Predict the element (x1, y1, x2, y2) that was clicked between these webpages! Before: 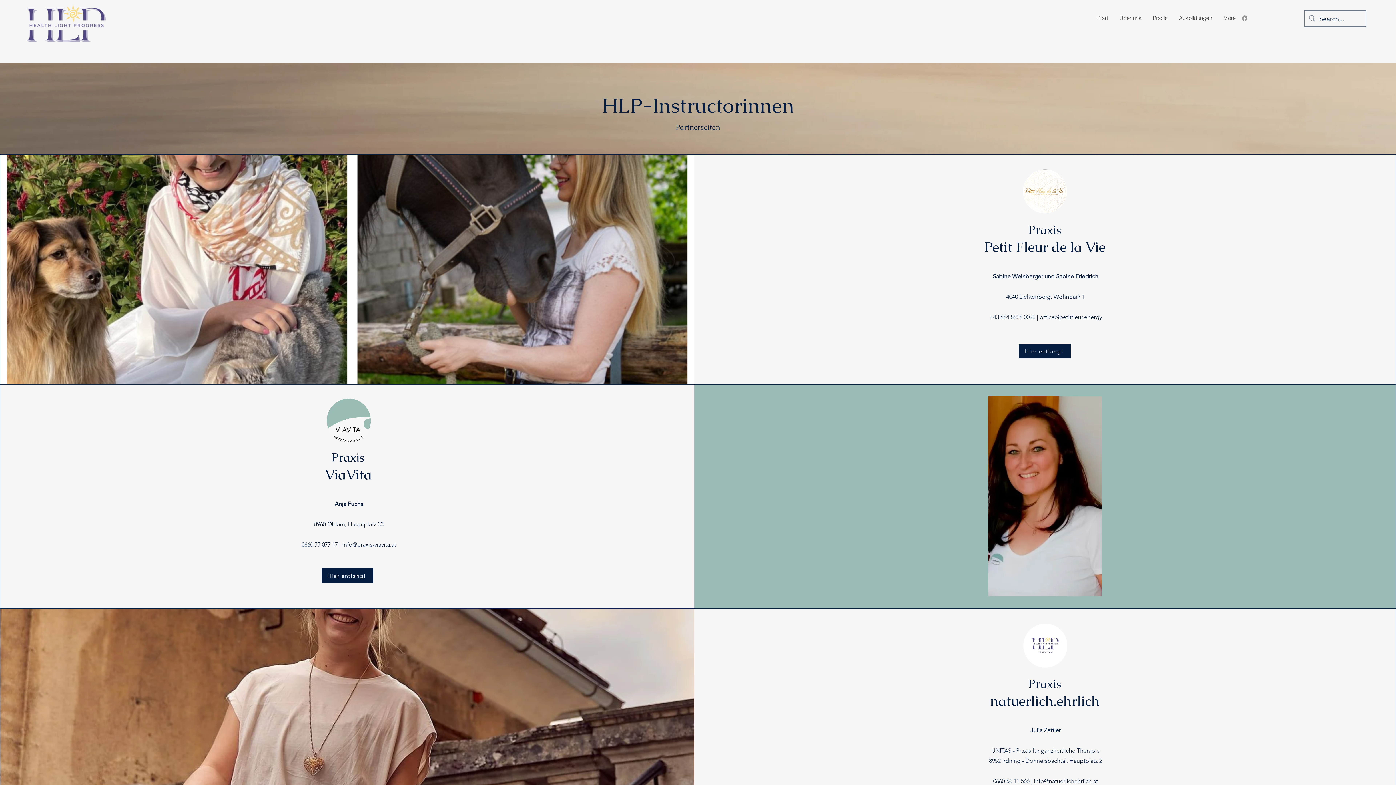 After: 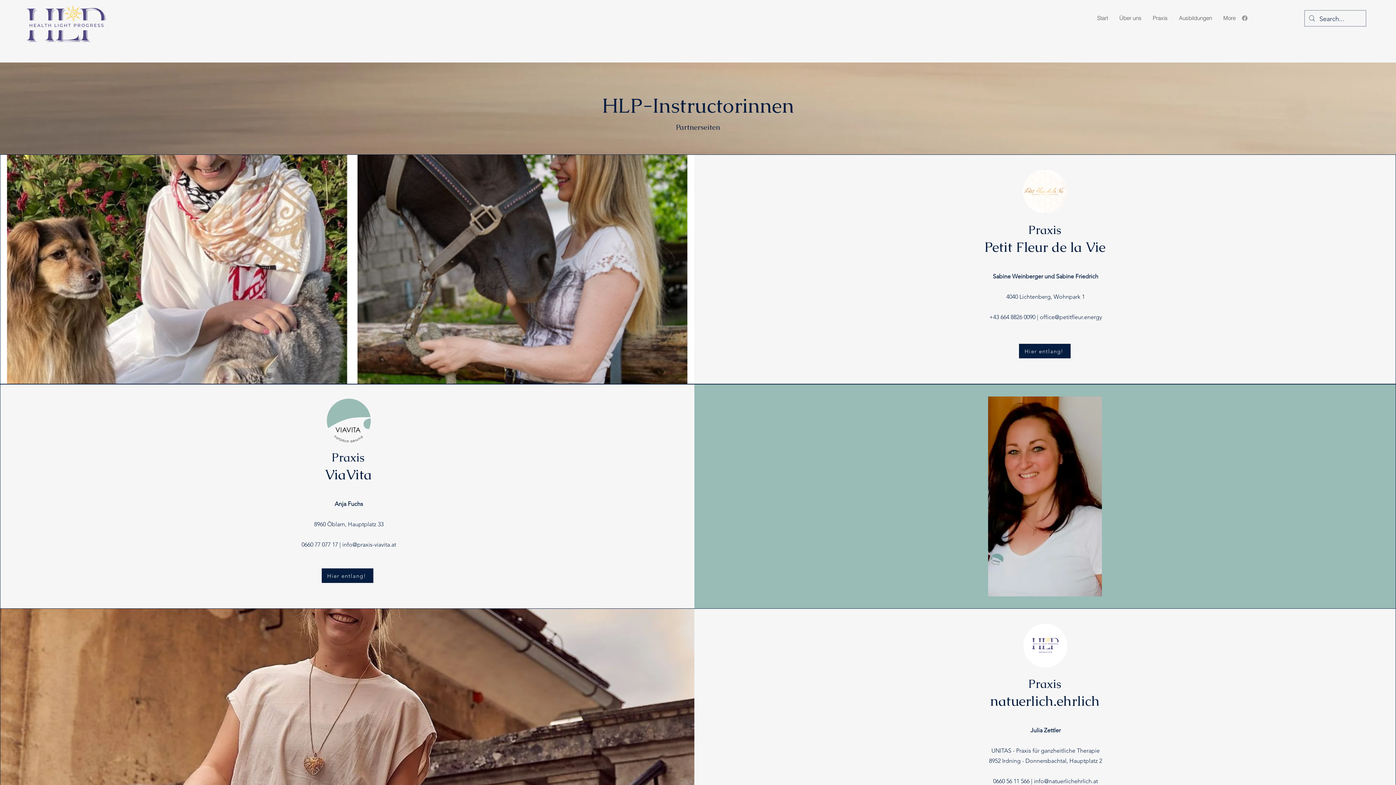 Action: label: info@natuerlichehrlich.at bbox: (1034, 778, 1098, 785)